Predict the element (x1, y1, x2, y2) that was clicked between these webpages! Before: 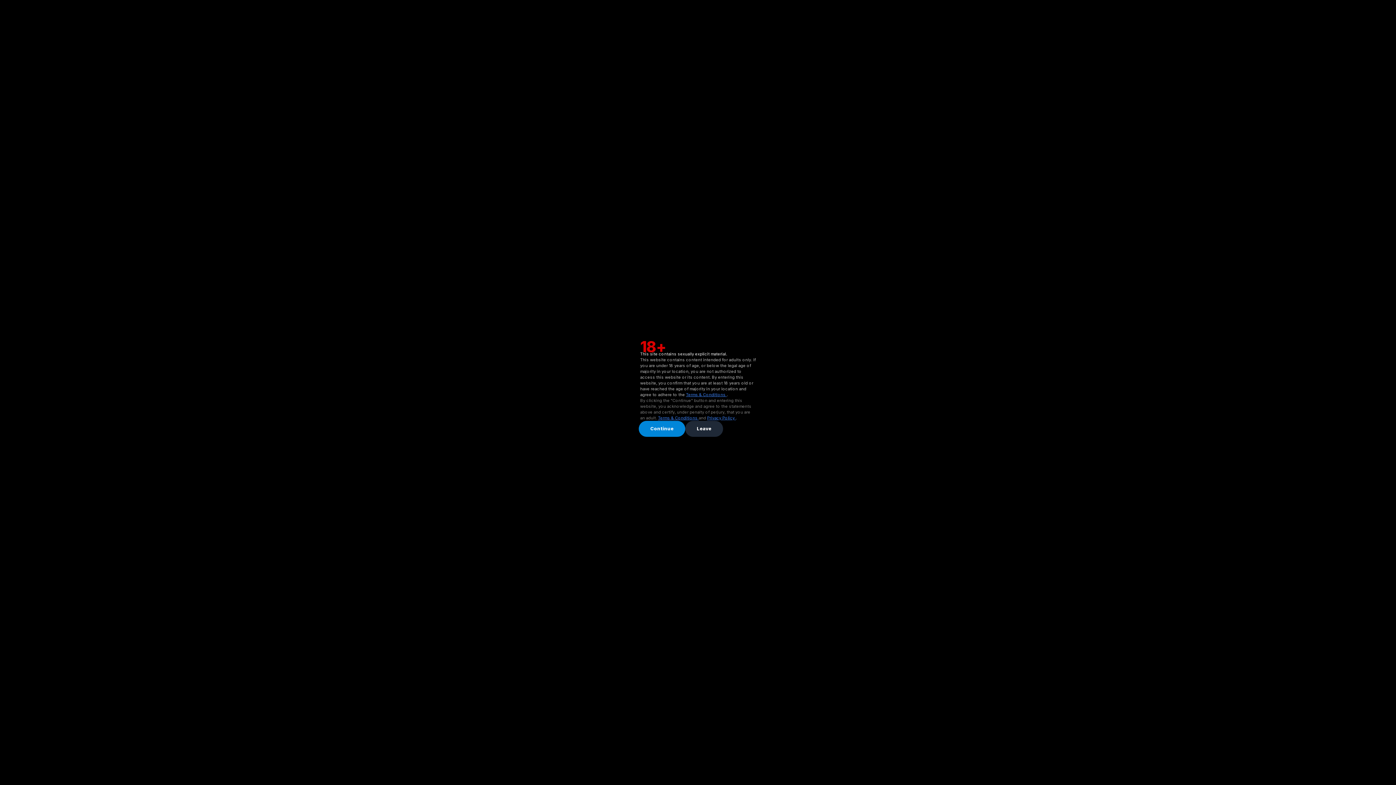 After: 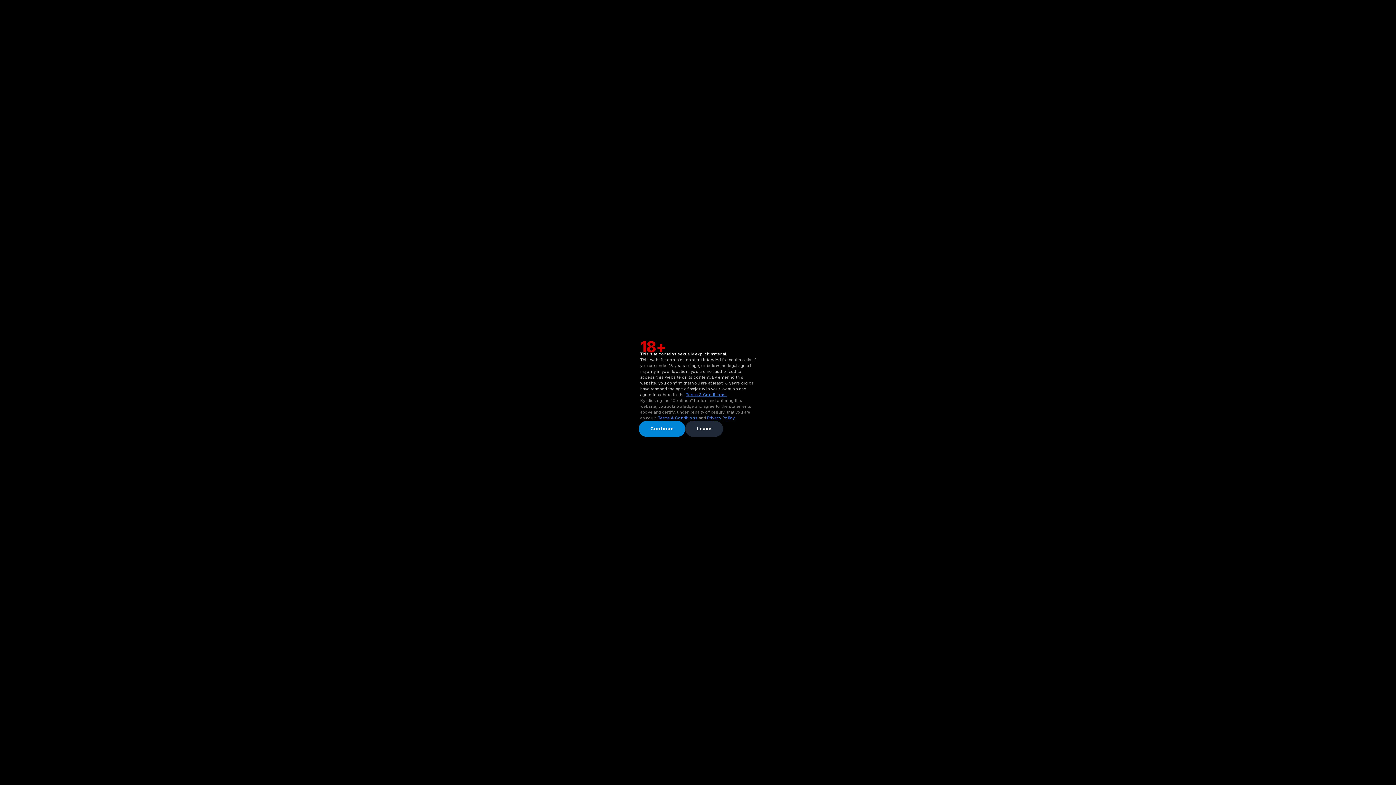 Action: label: Terms & Conditions  bbox: (686, 392, 726, 397)